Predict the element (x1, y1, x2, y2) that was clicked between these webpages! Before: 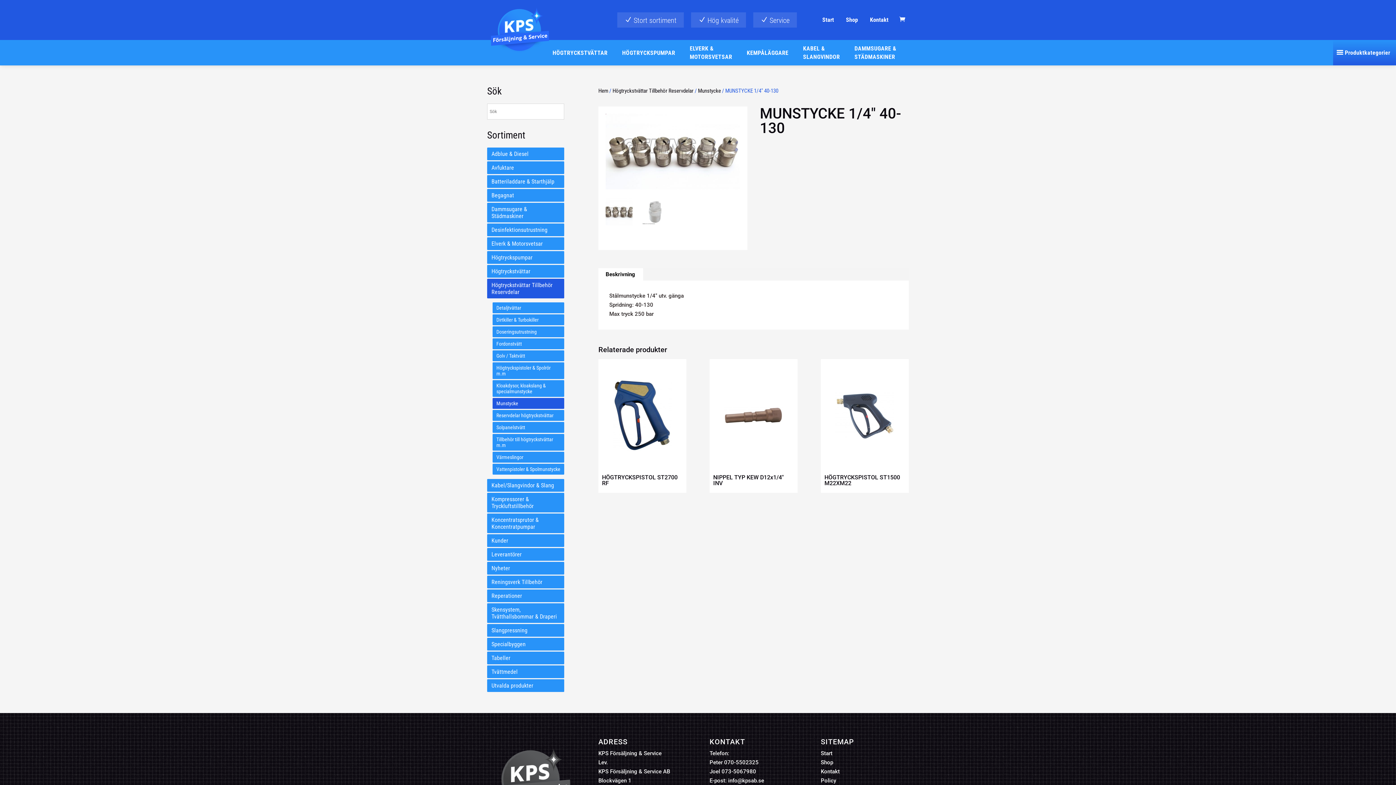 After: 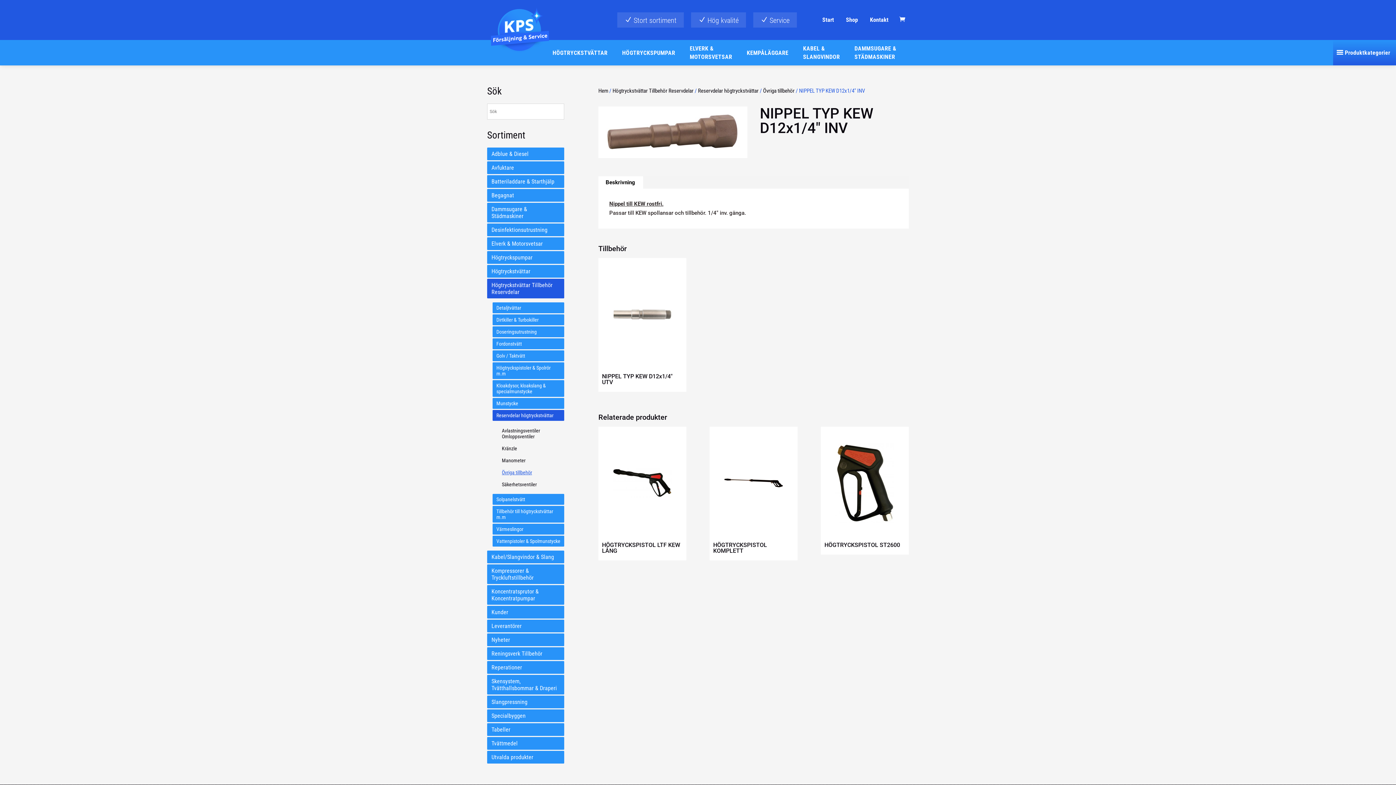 Action: label: NIPPEL TYP KEW D12x1/4″ INV bbox: (713, 362, 794, 489)